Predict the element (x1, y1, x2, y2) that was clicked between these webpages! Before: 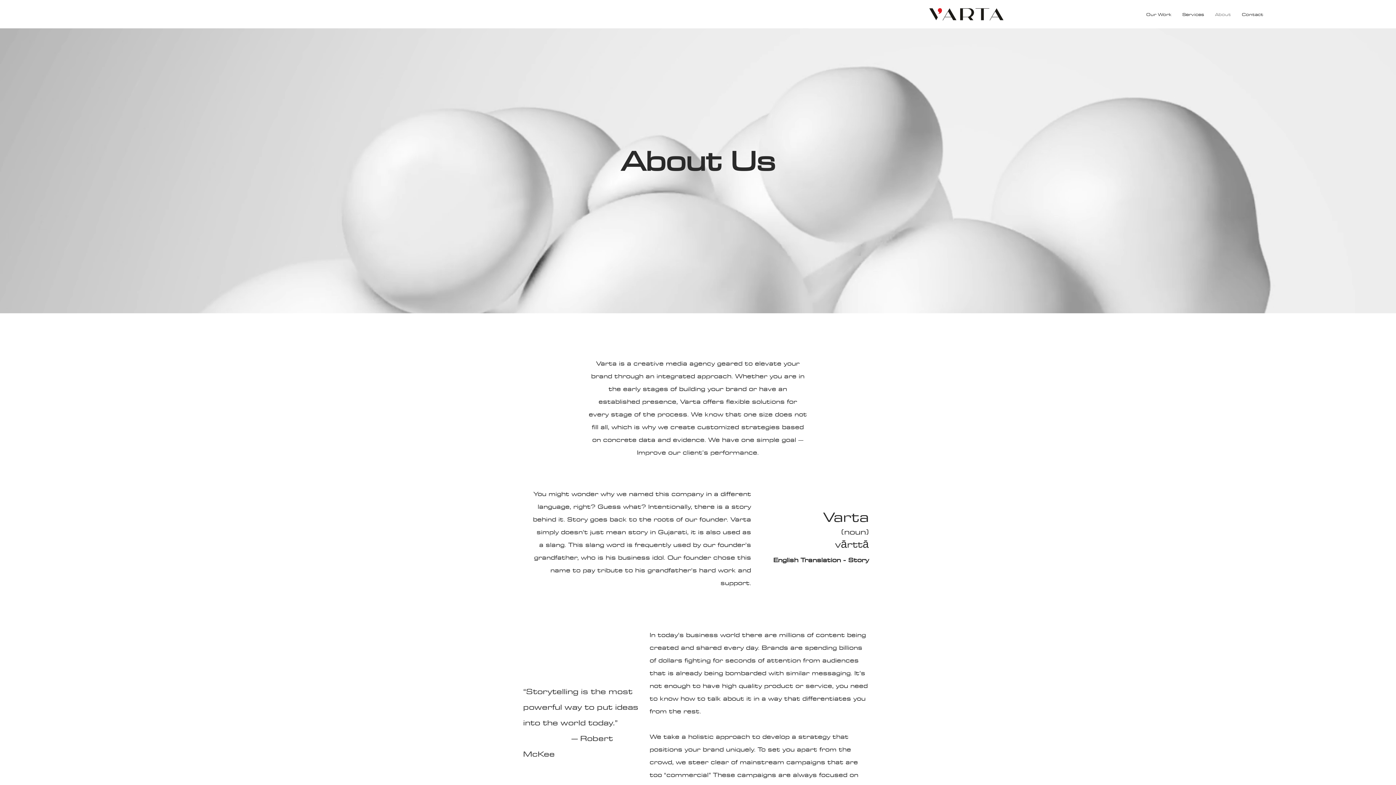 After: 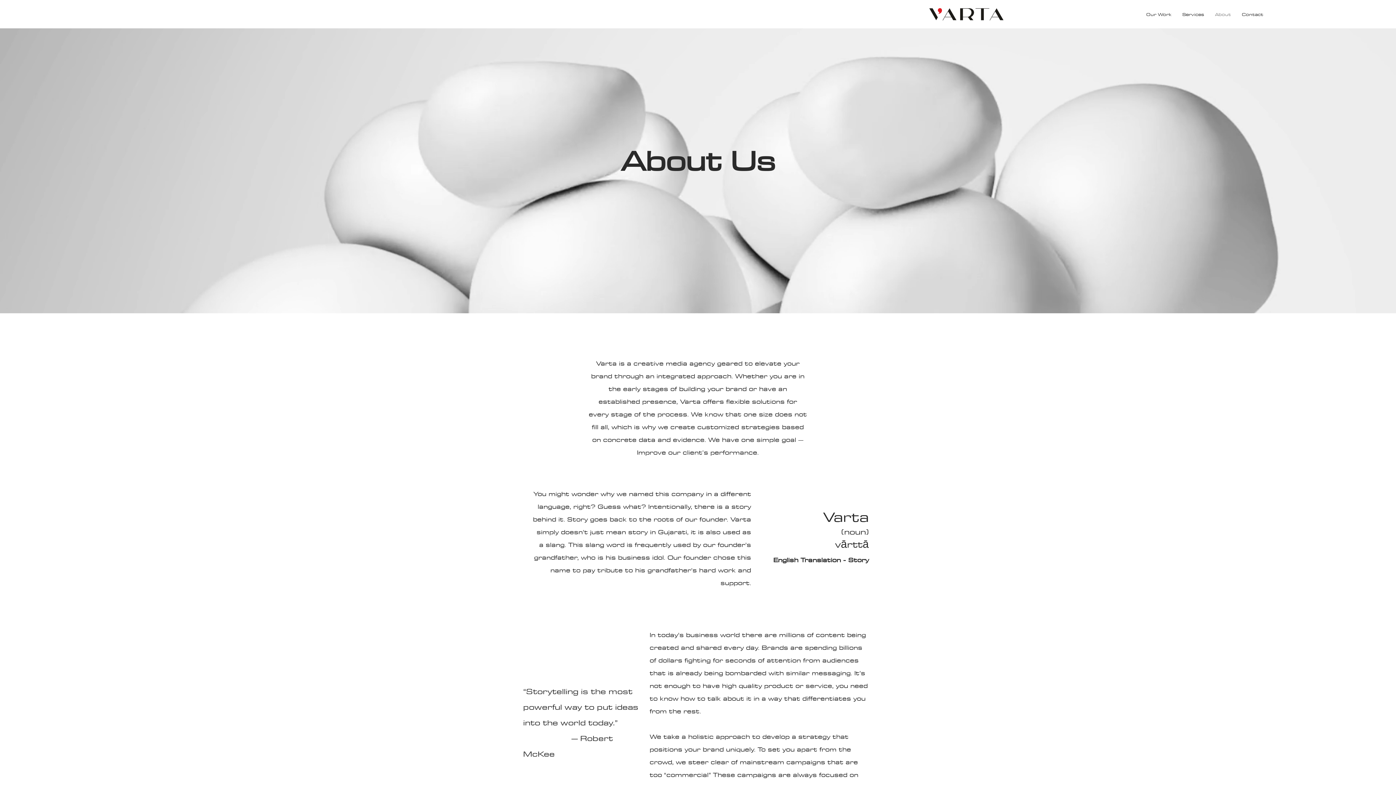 Action: bbox: (1209, 5, 1236, 23) label: About